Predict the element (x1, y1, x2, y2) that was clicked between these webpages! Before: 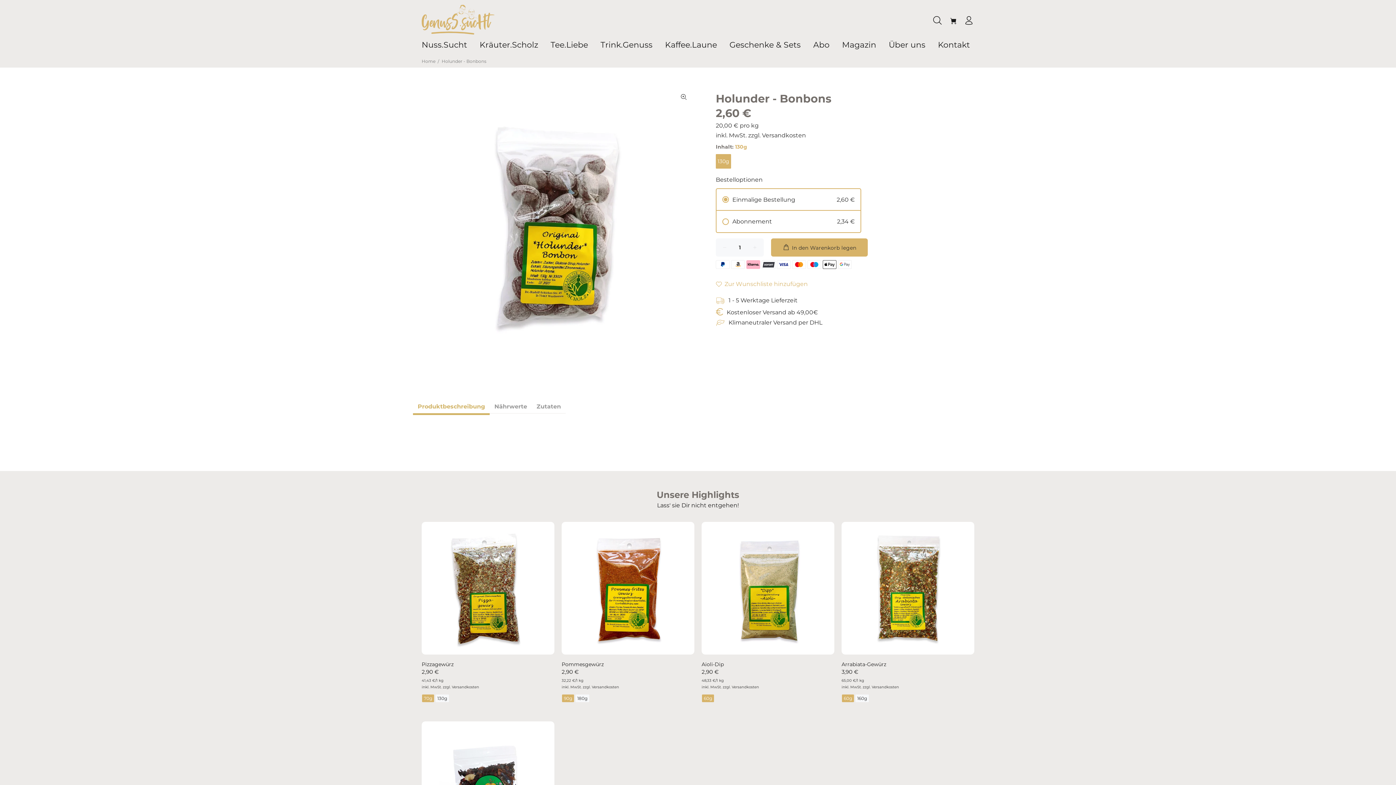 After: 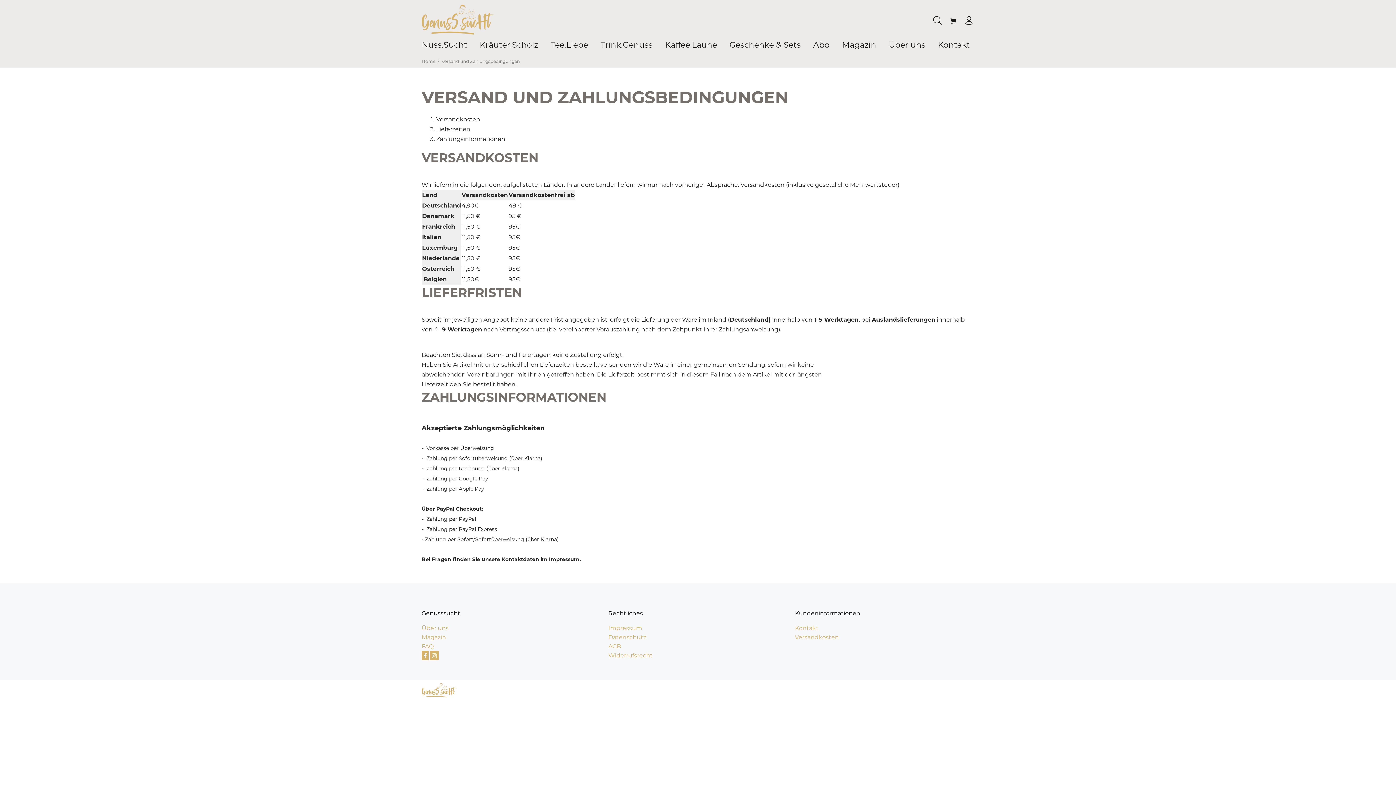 Action: bbox: (592, 685, 619, 689) label: Versandkosten